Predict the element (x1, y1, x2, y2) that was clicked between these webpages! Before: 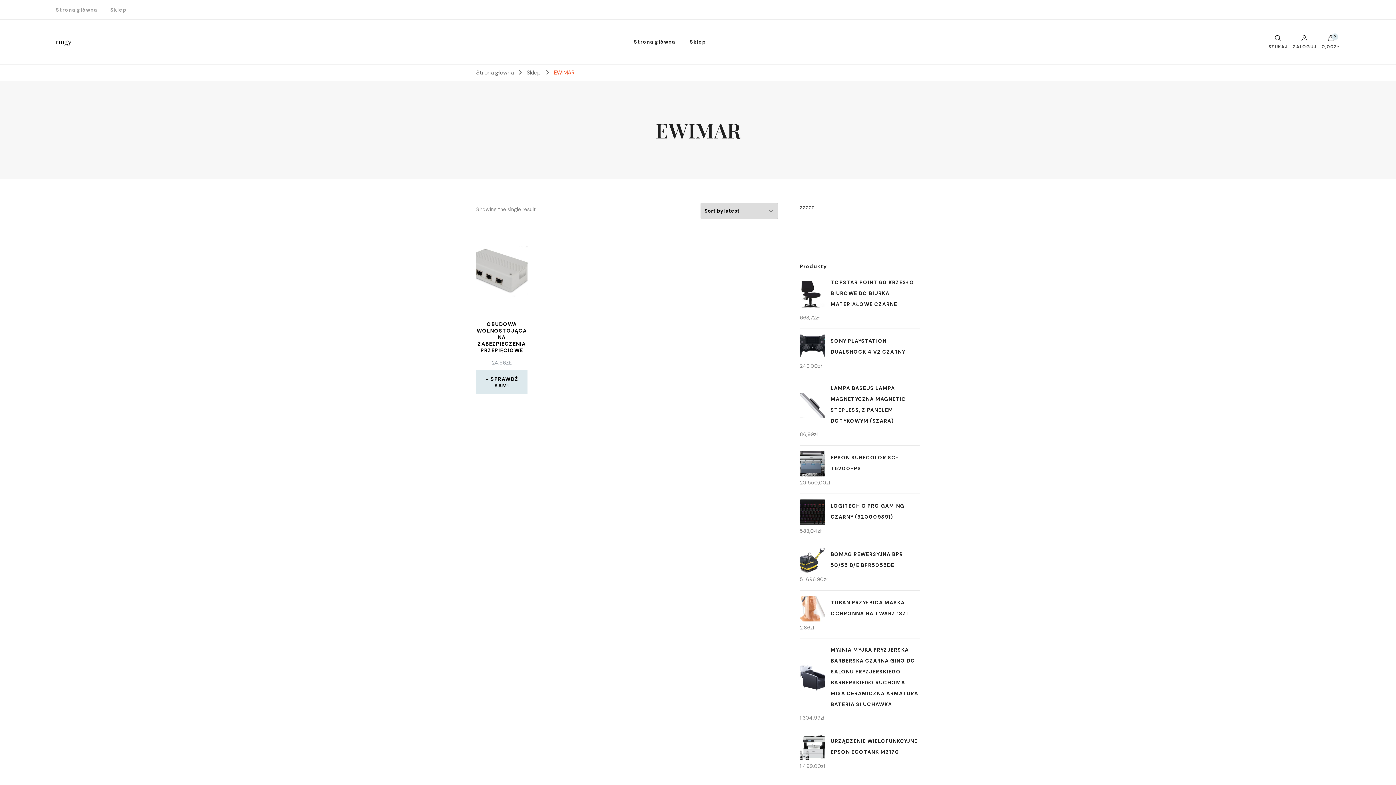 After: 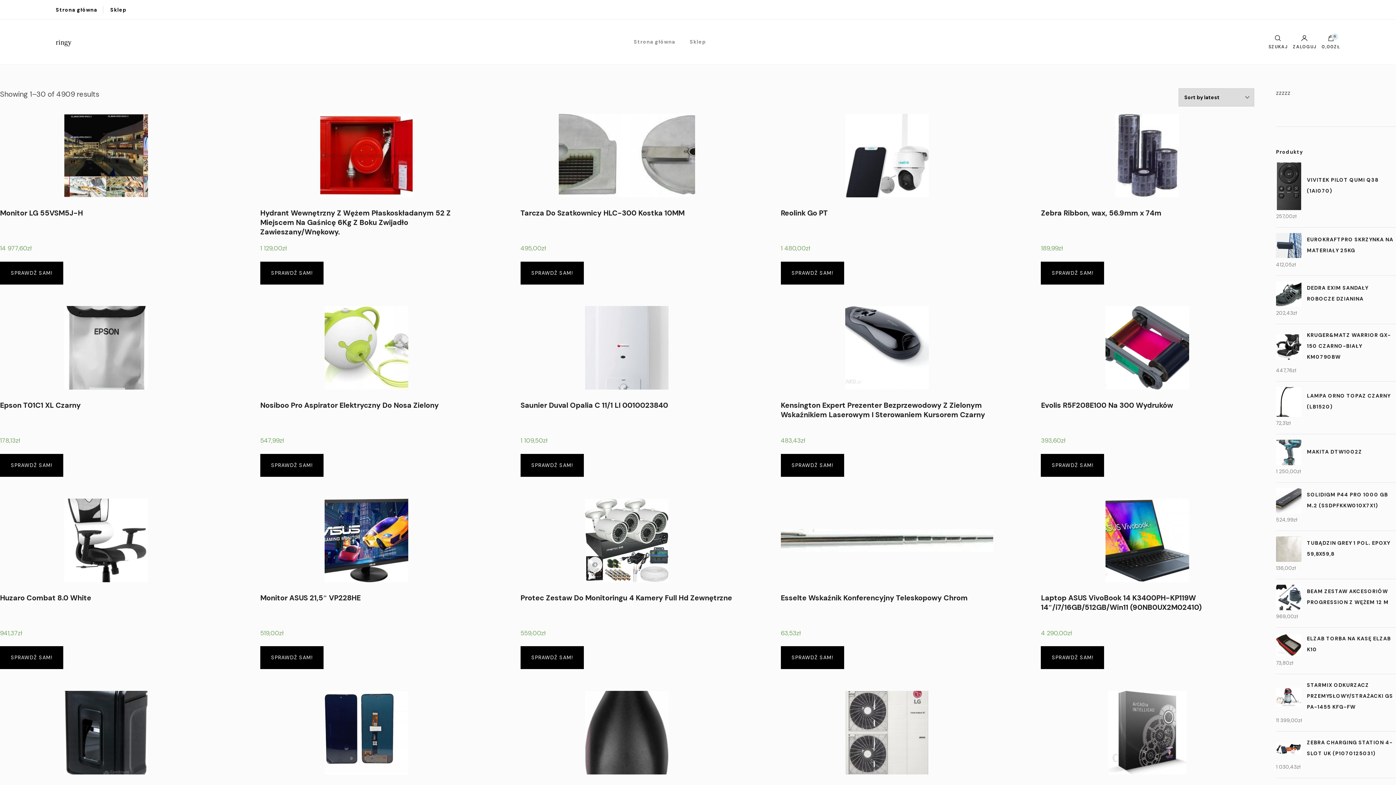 Action: bbox: (55, 6, 97, 13) label: Strona główna